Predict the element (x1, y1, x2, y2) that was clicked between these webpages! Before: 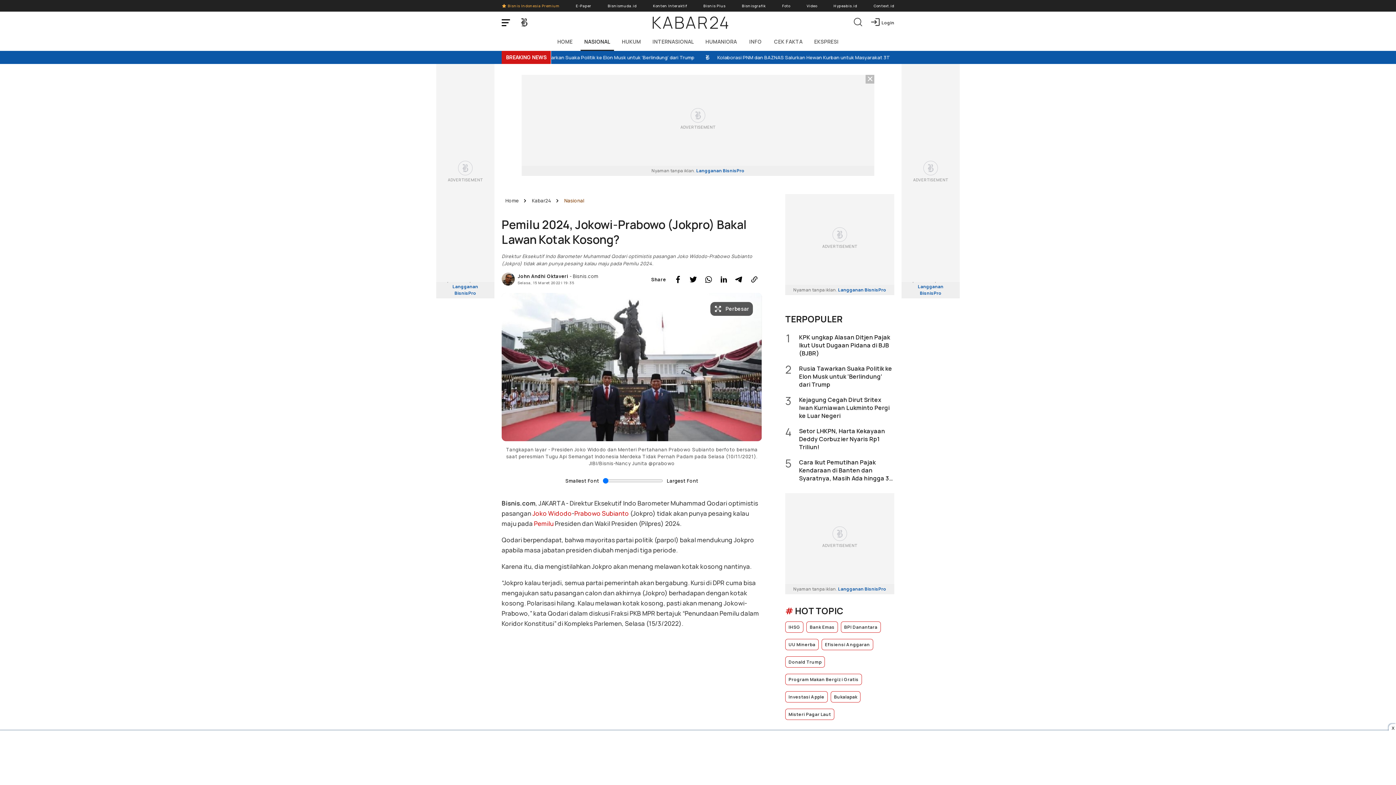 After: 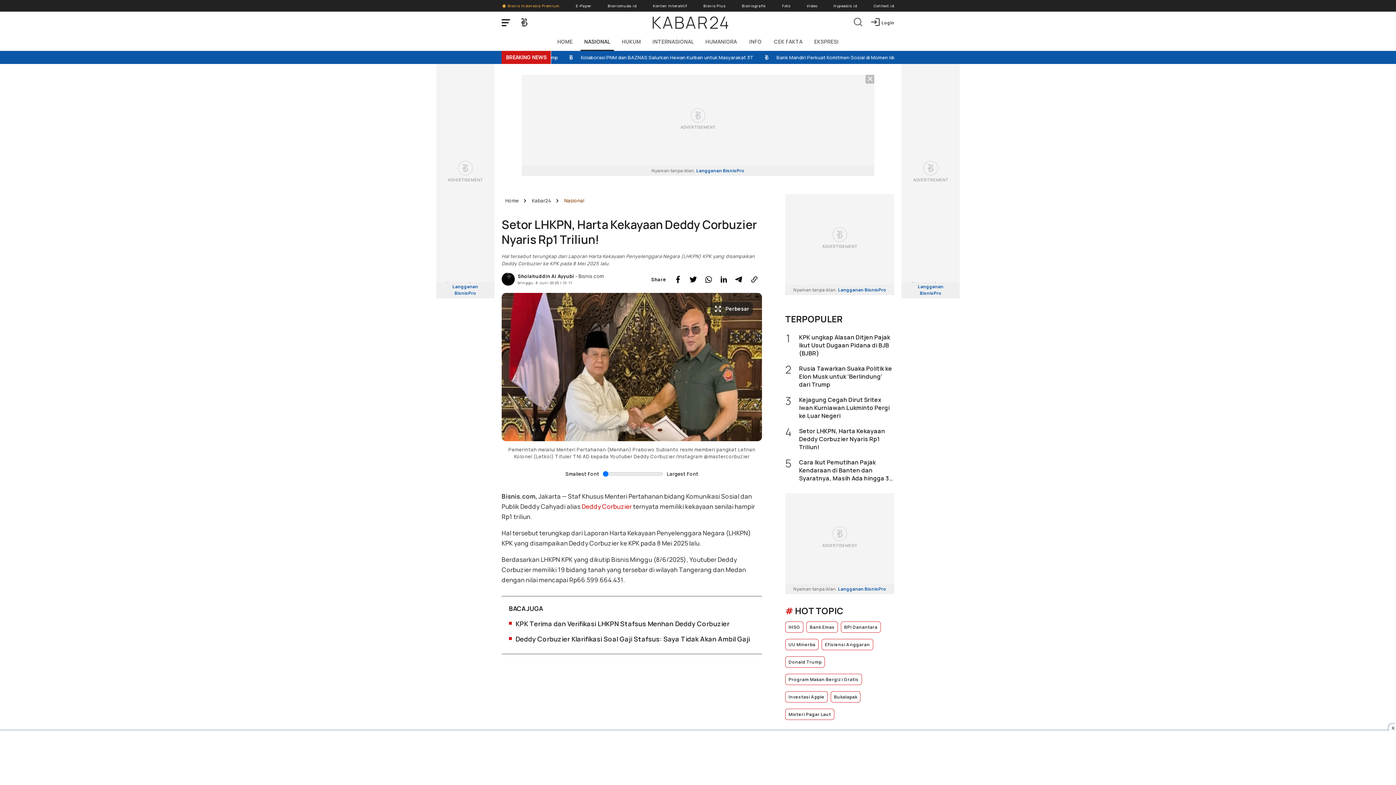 Action: label: 4
Setor LHKPN, Harta Kekayaan Deddy Corbuzier Nyaris Rp1 Triliun! bbox: (785, 427, 894, 451)